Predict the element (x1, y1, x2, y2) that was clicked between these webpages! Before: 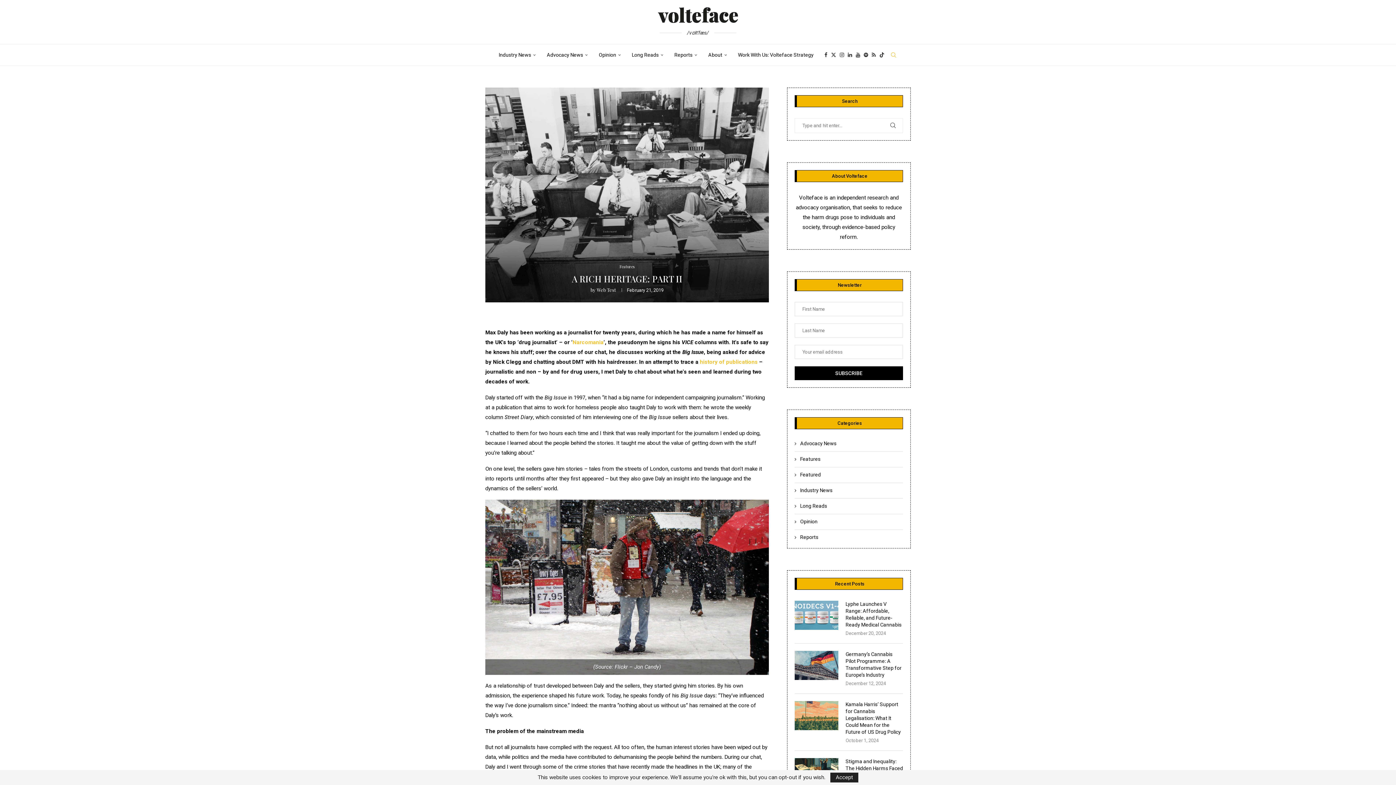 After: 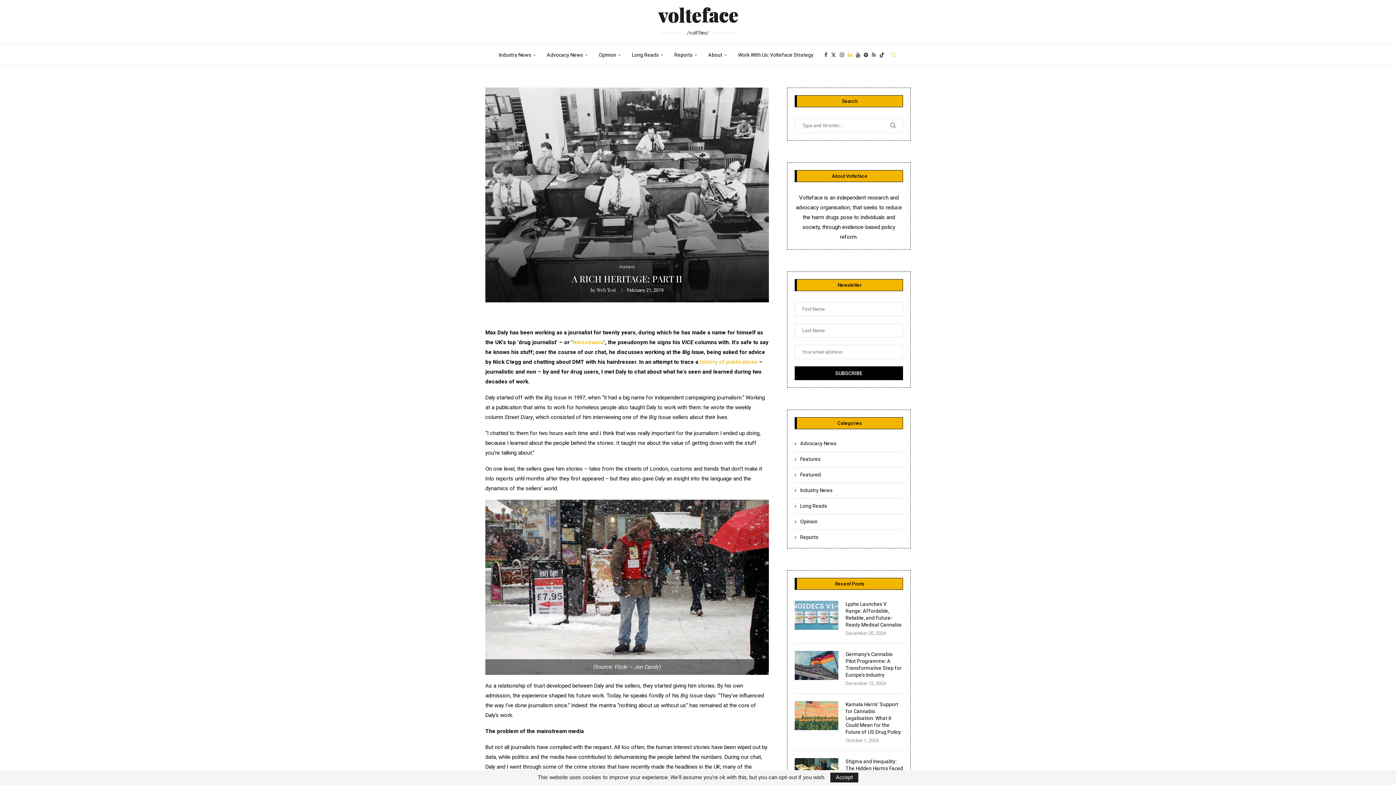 Action: label: Linkedin bbox: (848, 44, 852, 65)